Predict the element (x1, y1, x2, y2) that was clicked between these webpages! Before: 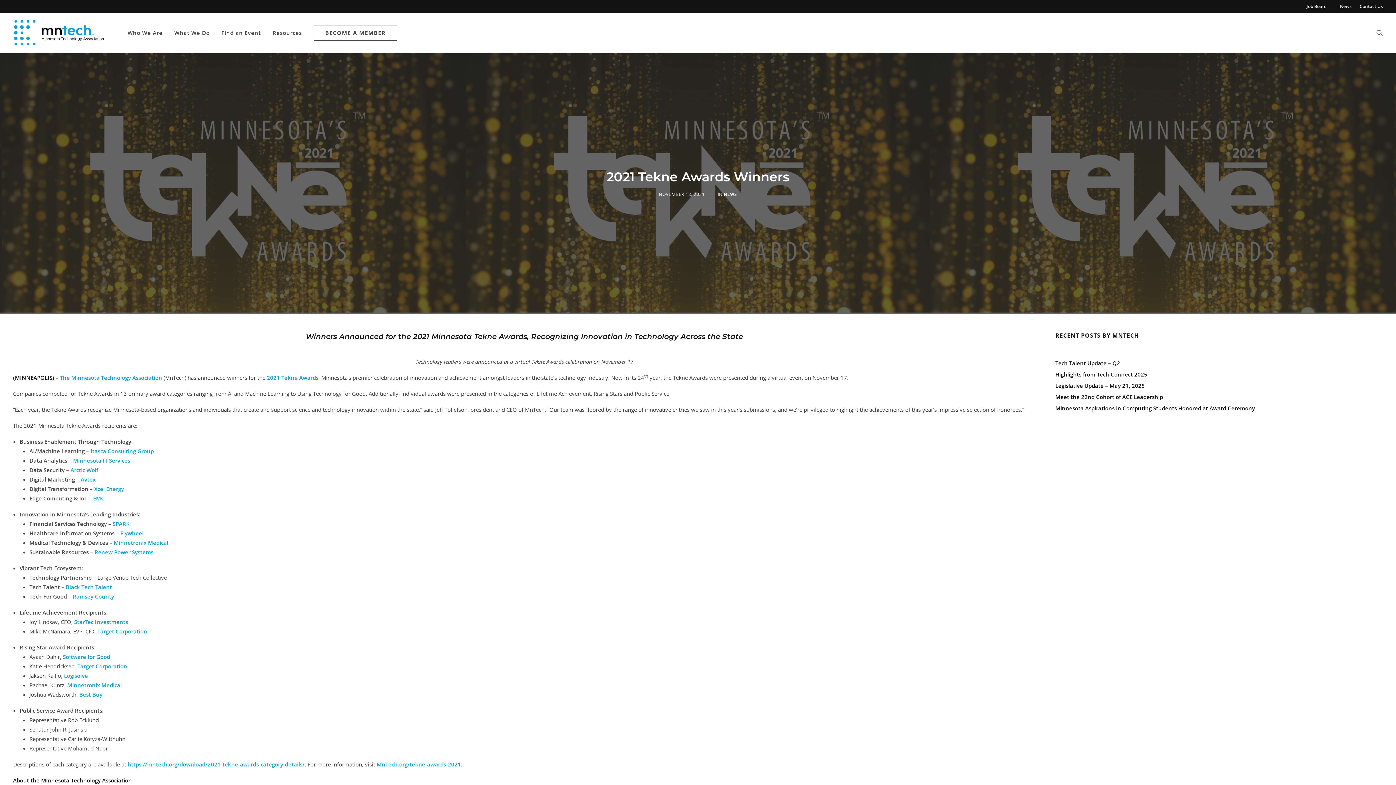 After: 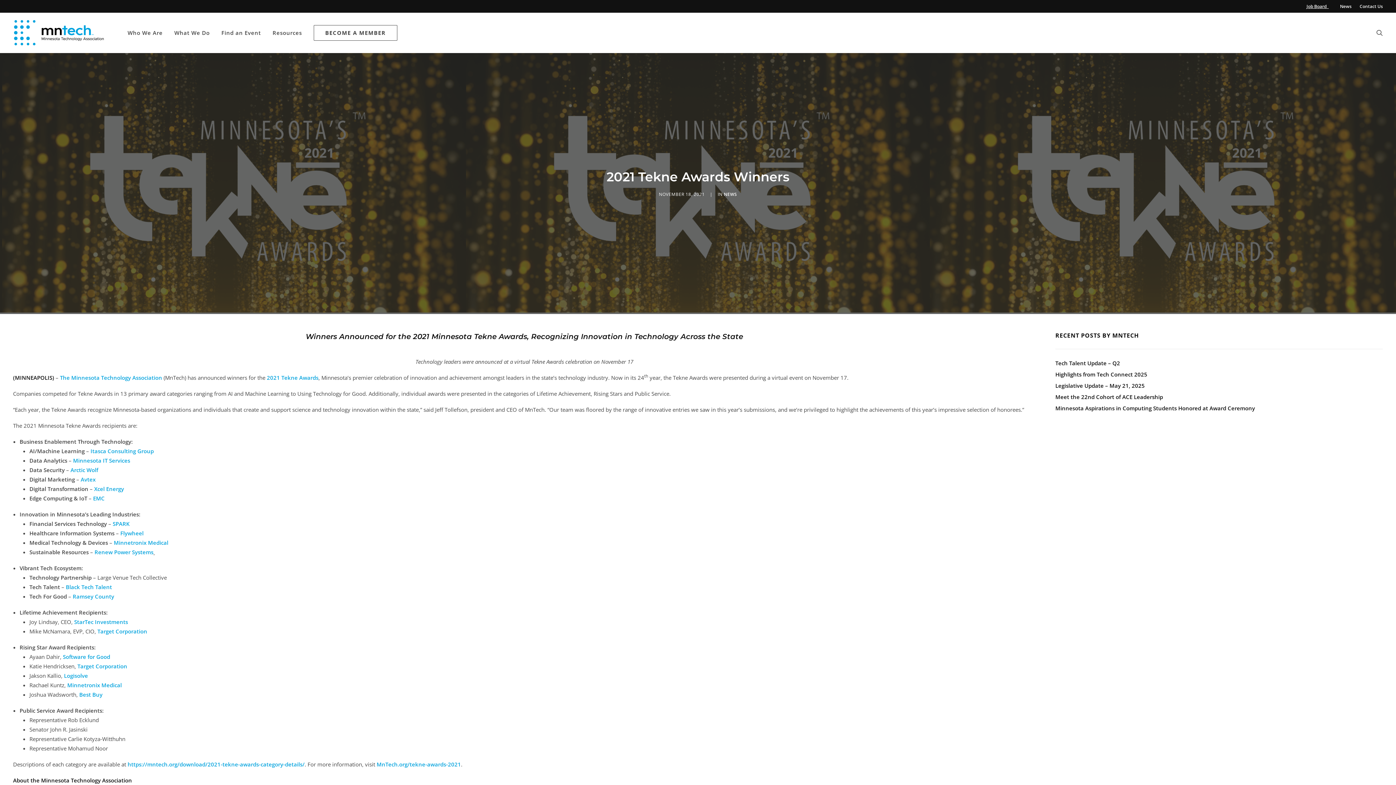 Action: label: Job Board   bbox: (1306, 0, 1335, 12)